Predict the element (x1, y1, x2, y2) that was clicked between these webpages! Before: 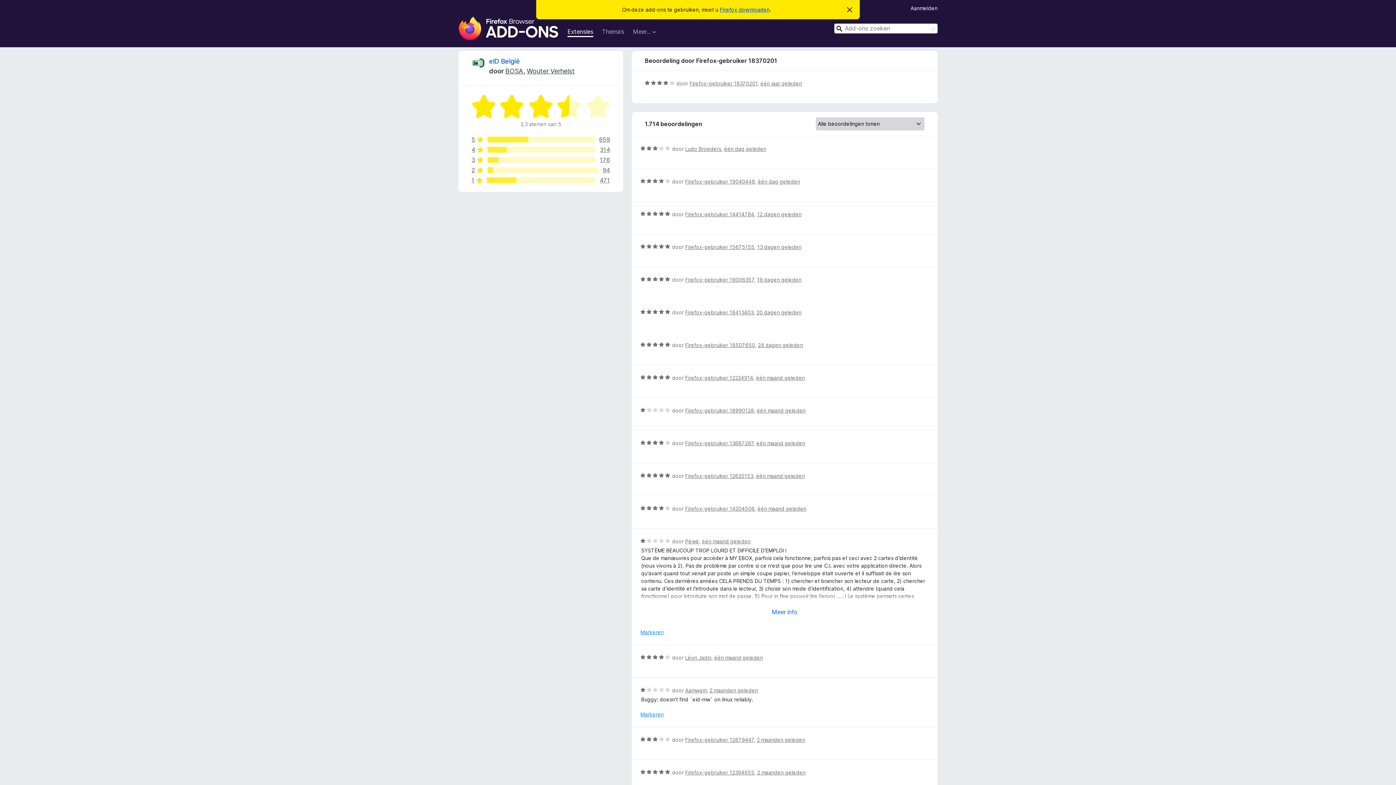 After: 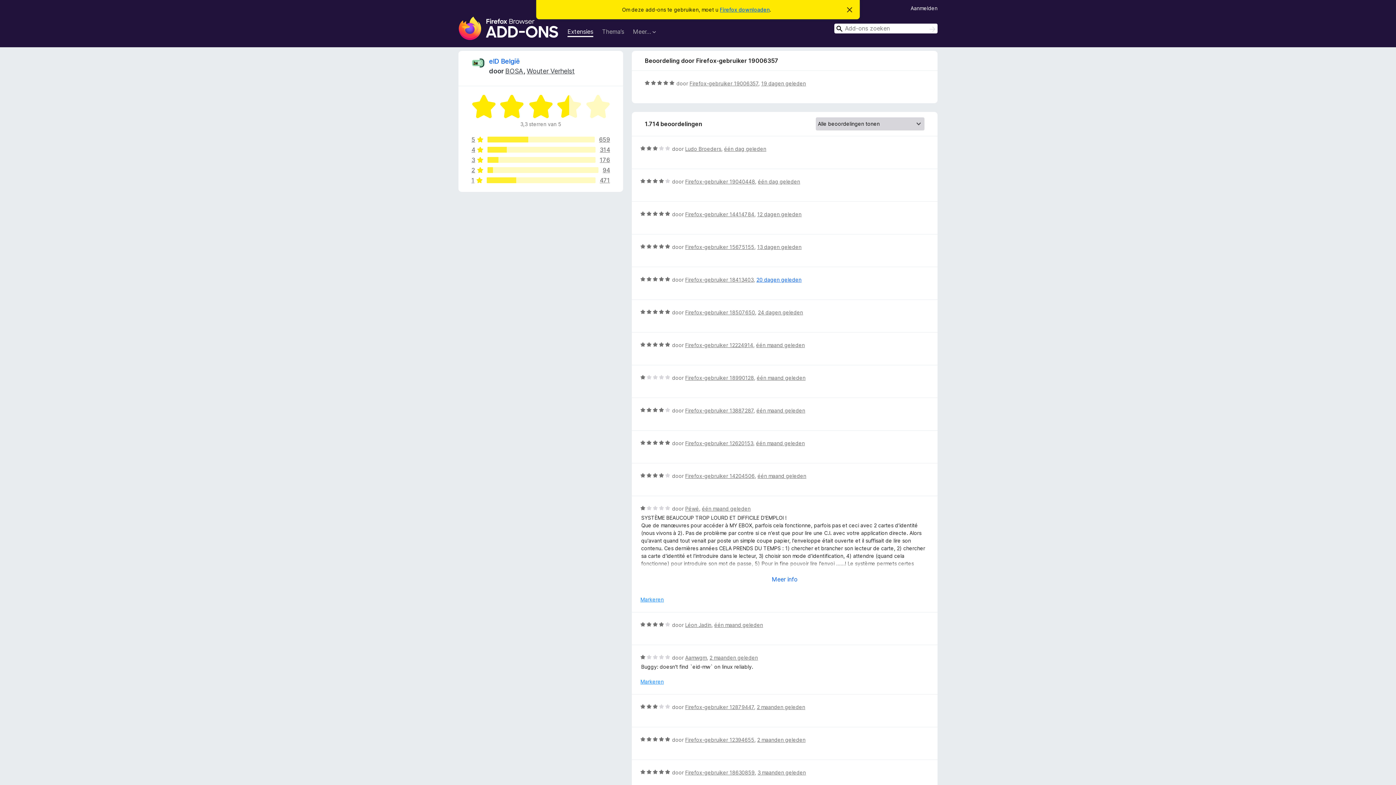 Action: label: 19 dagen geleden bbox: (757, 276, 801, 282)